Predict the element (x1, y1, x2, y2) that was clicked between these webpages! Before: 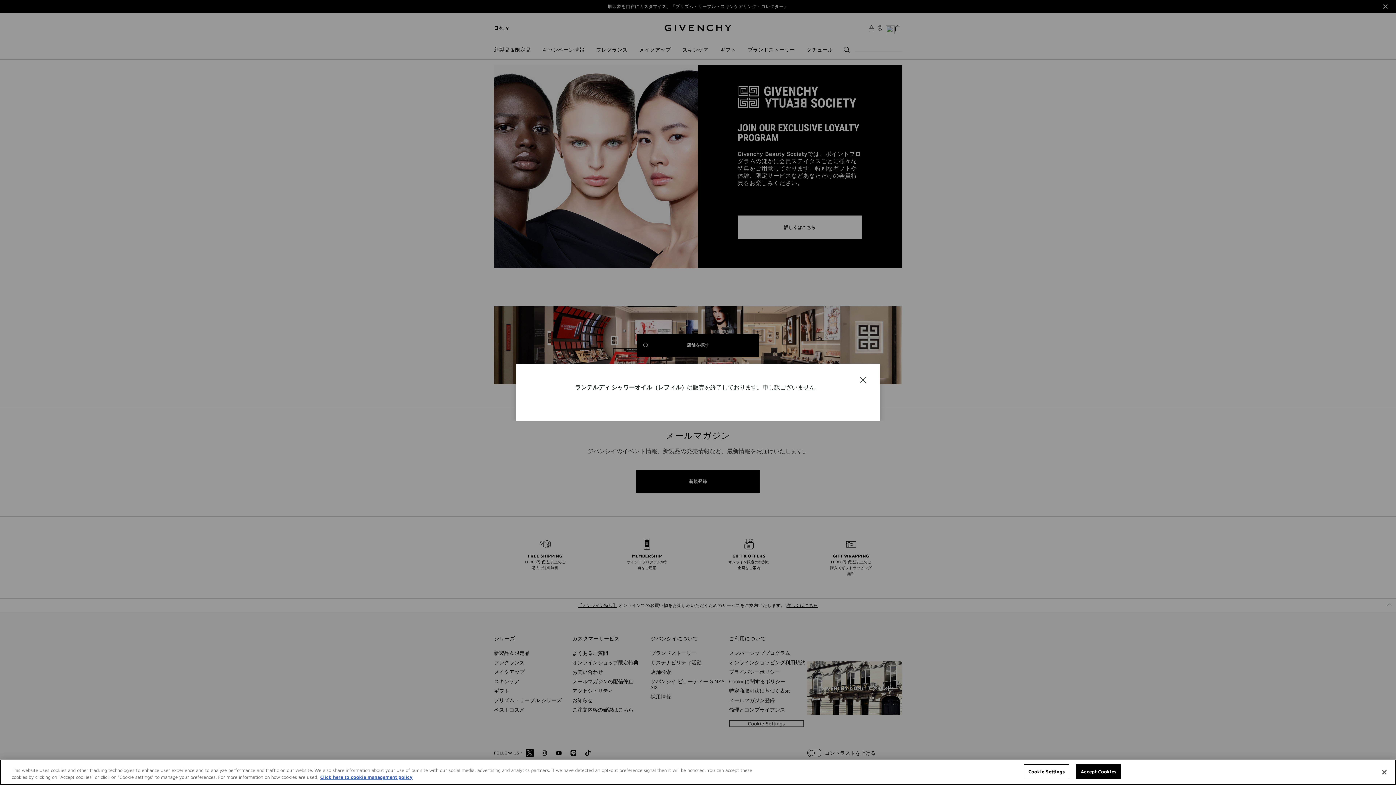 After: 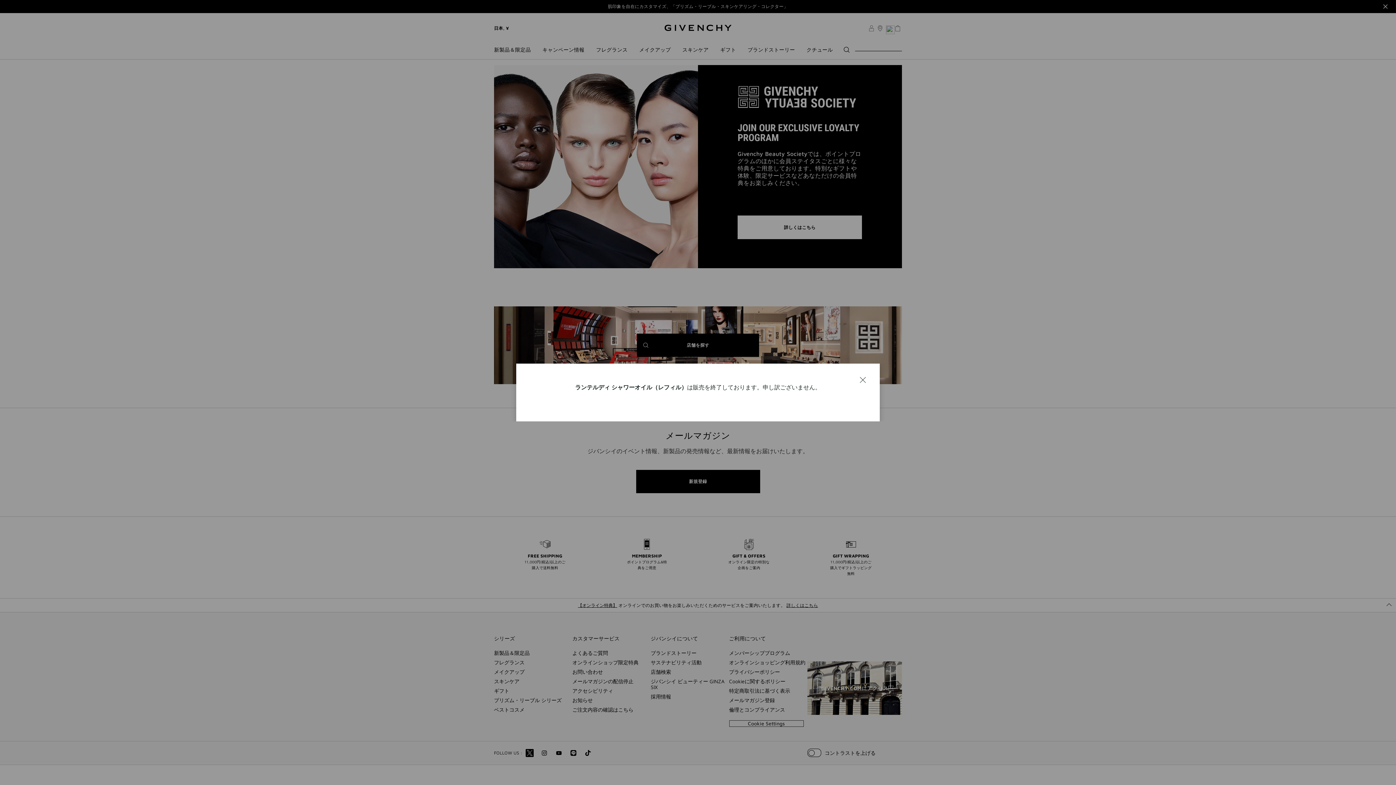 Action: label: Accept Cookies bbox: (1076, 764, 1121, 779)